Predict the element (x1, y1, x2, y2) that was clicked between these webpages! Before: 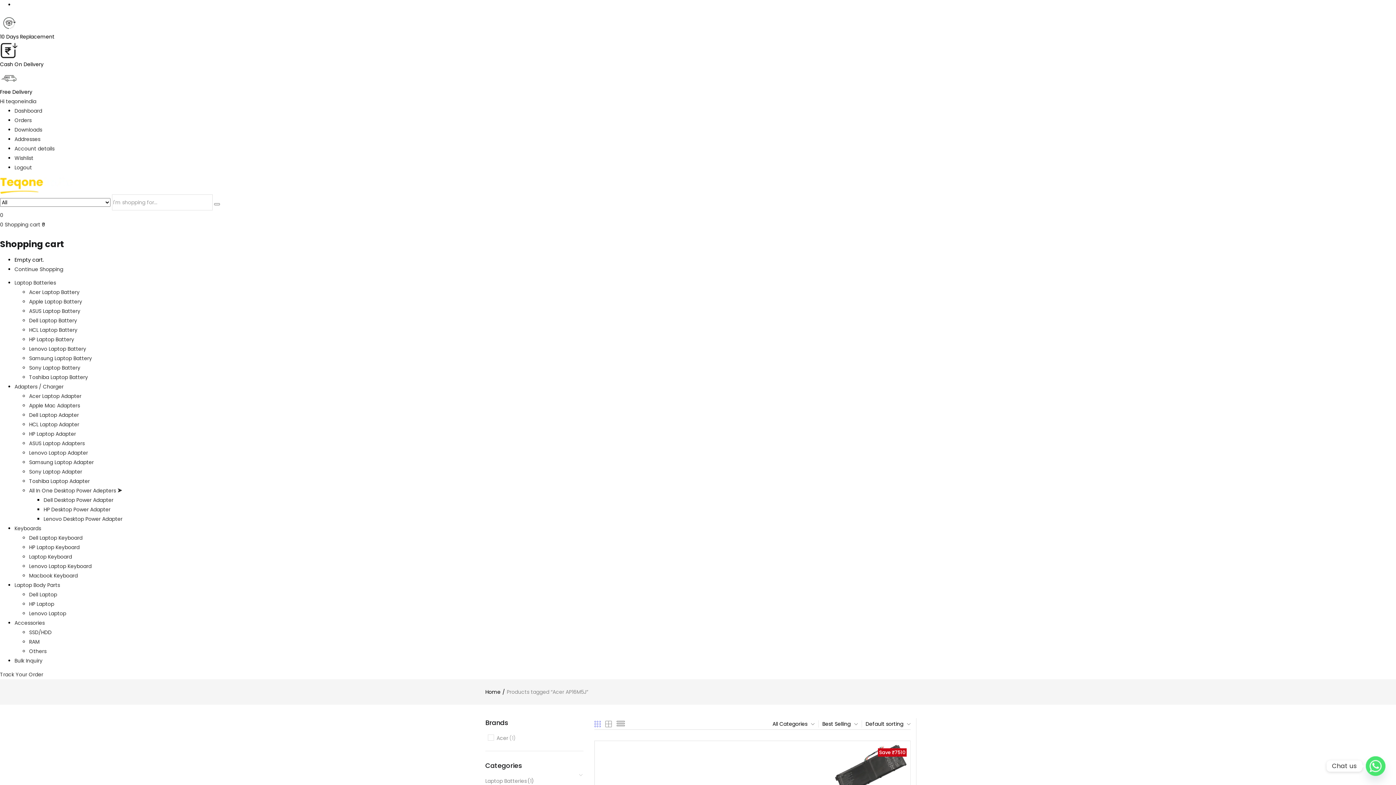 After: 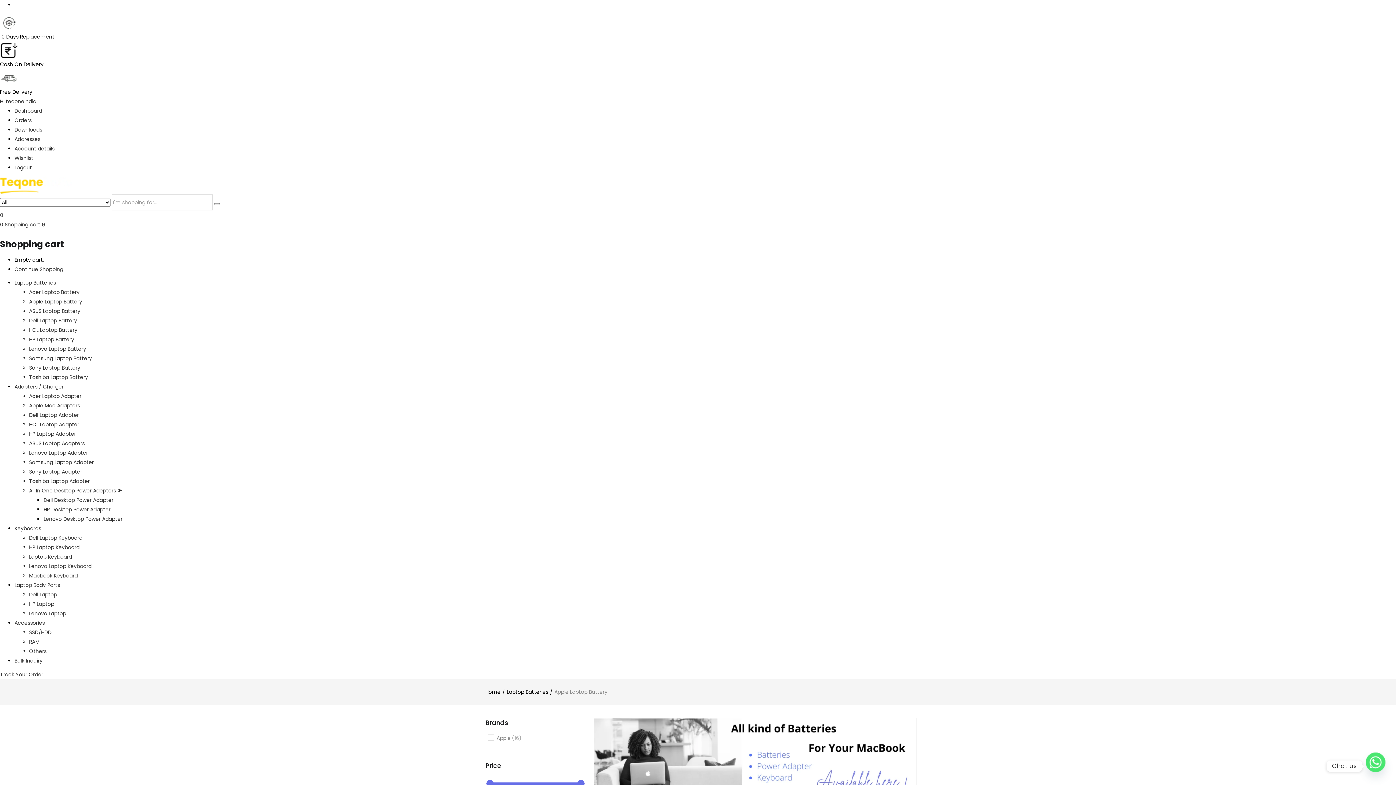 Action: bbox: (29, 298, 82, 305) label: Apple Laptop Battery